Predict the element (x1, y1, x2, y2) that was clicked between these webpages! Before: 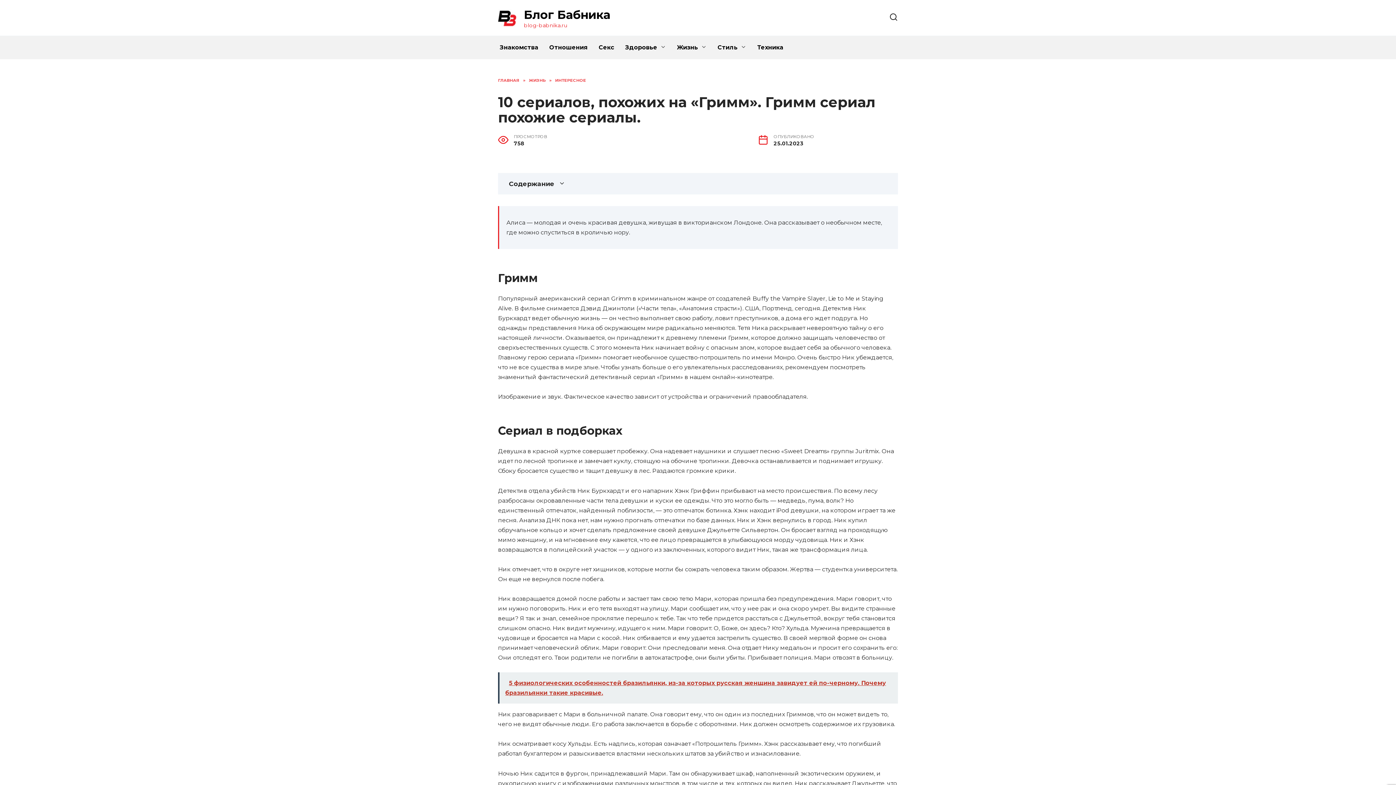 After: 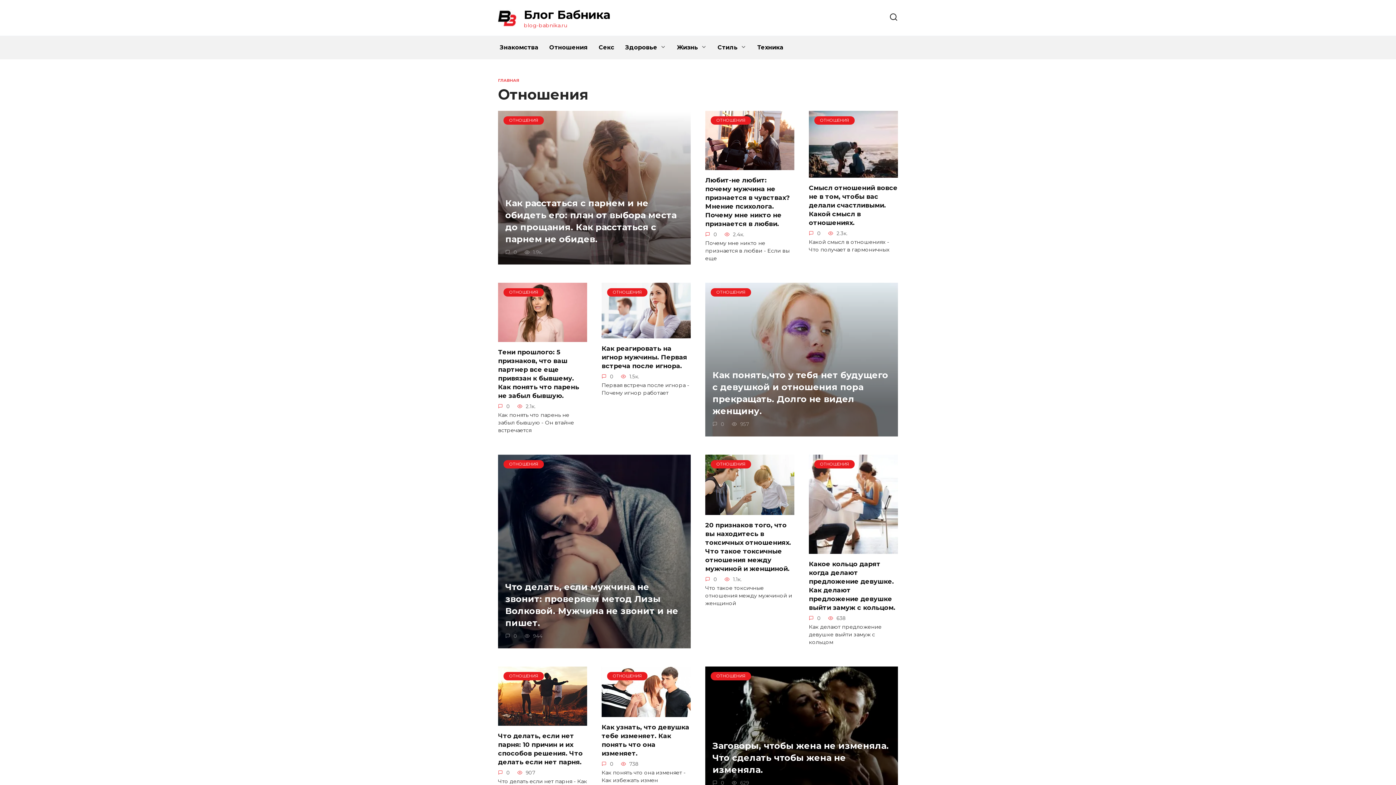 Action: bbox: (544, 36, 593, 59) label: Отношения